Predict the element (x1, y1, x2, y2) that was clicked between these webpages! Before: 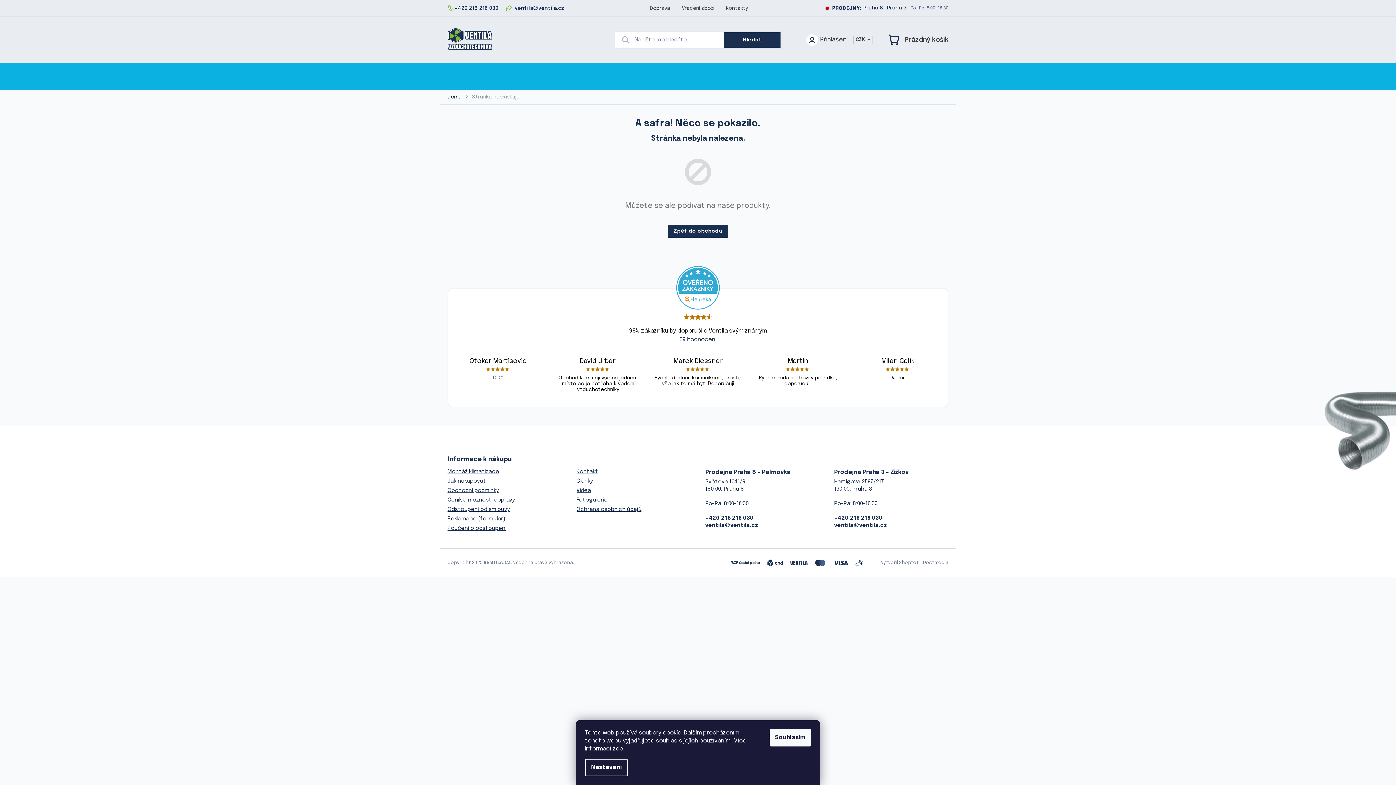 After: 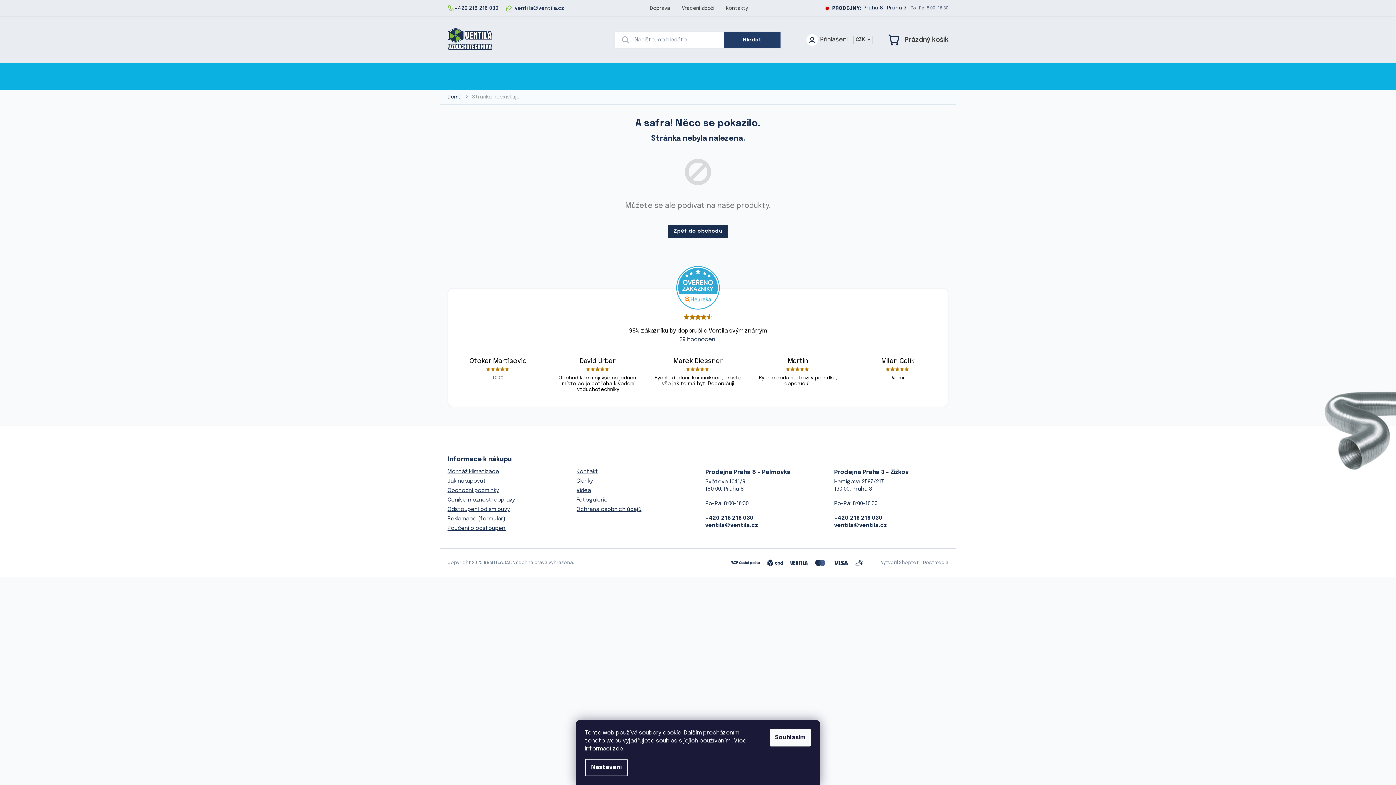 Action: label: Hledat bbox: (724, 32, 780, 47)